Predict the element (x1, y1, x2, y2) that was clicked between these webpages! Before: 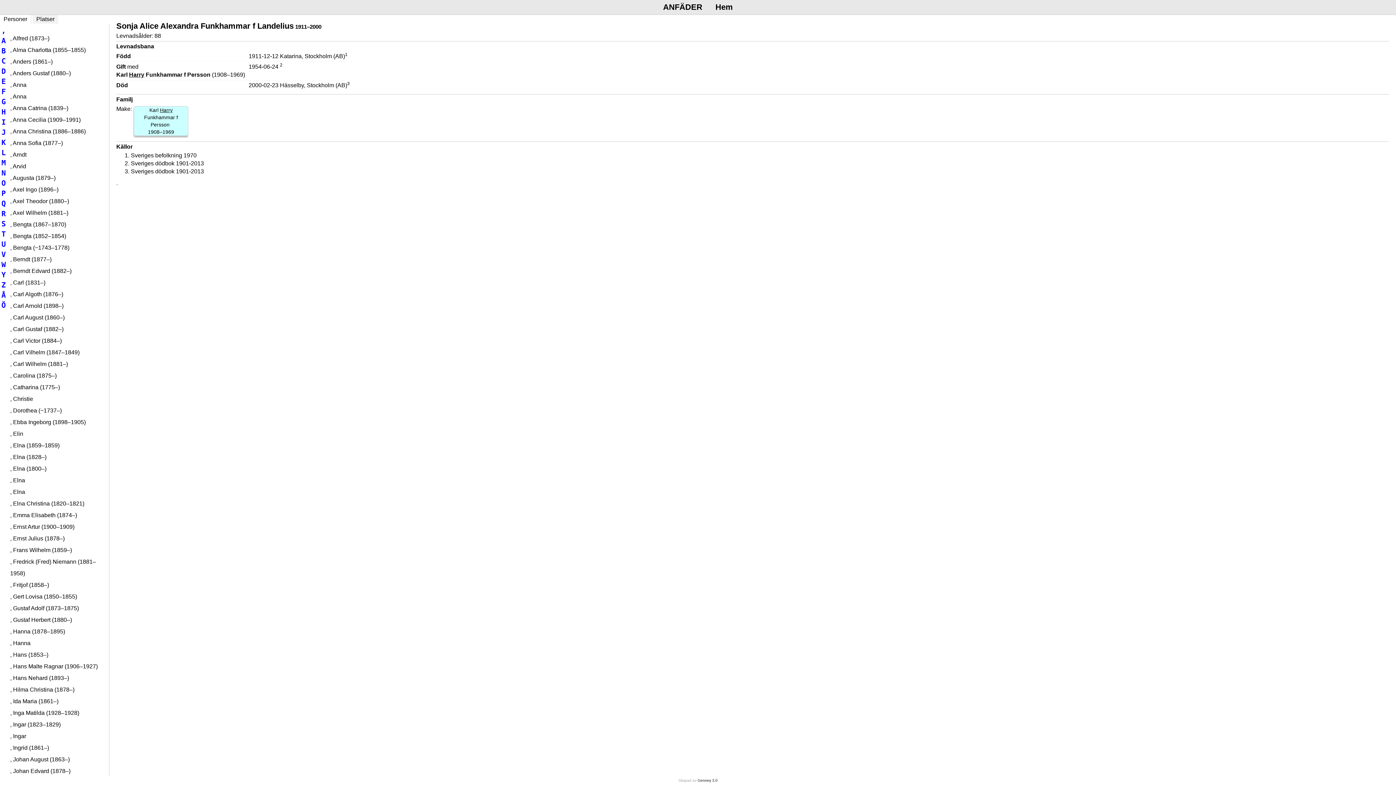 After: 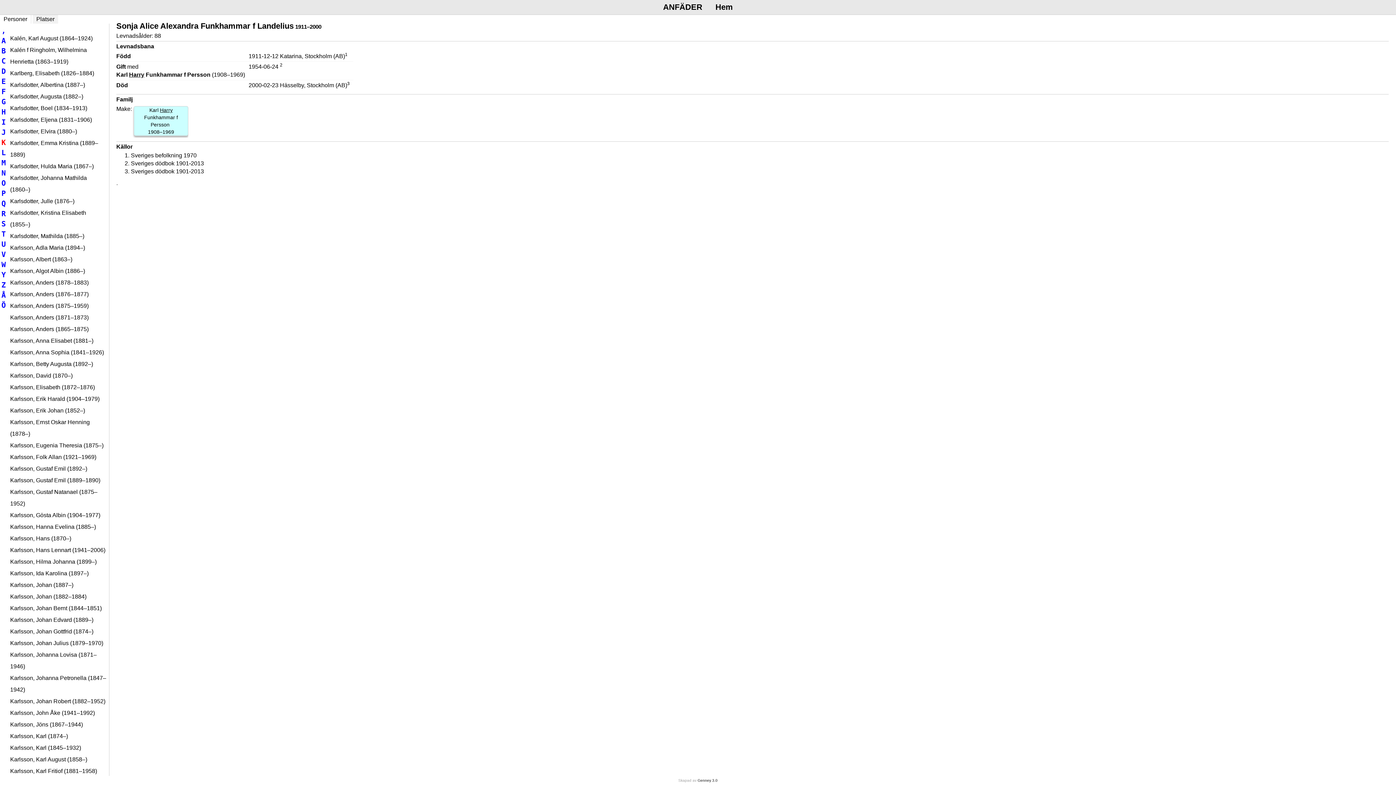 Action: bbox: (0, 137, 7, 147) label: K